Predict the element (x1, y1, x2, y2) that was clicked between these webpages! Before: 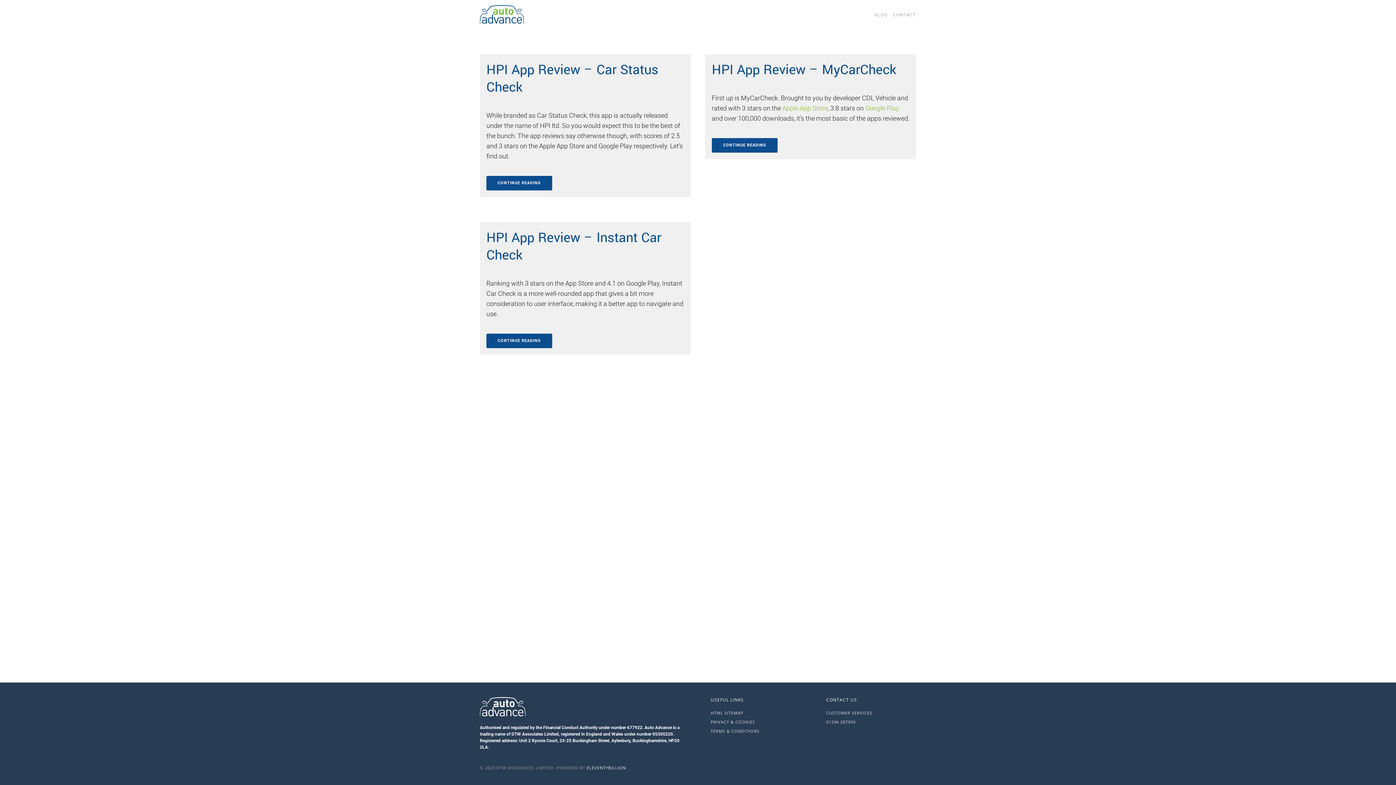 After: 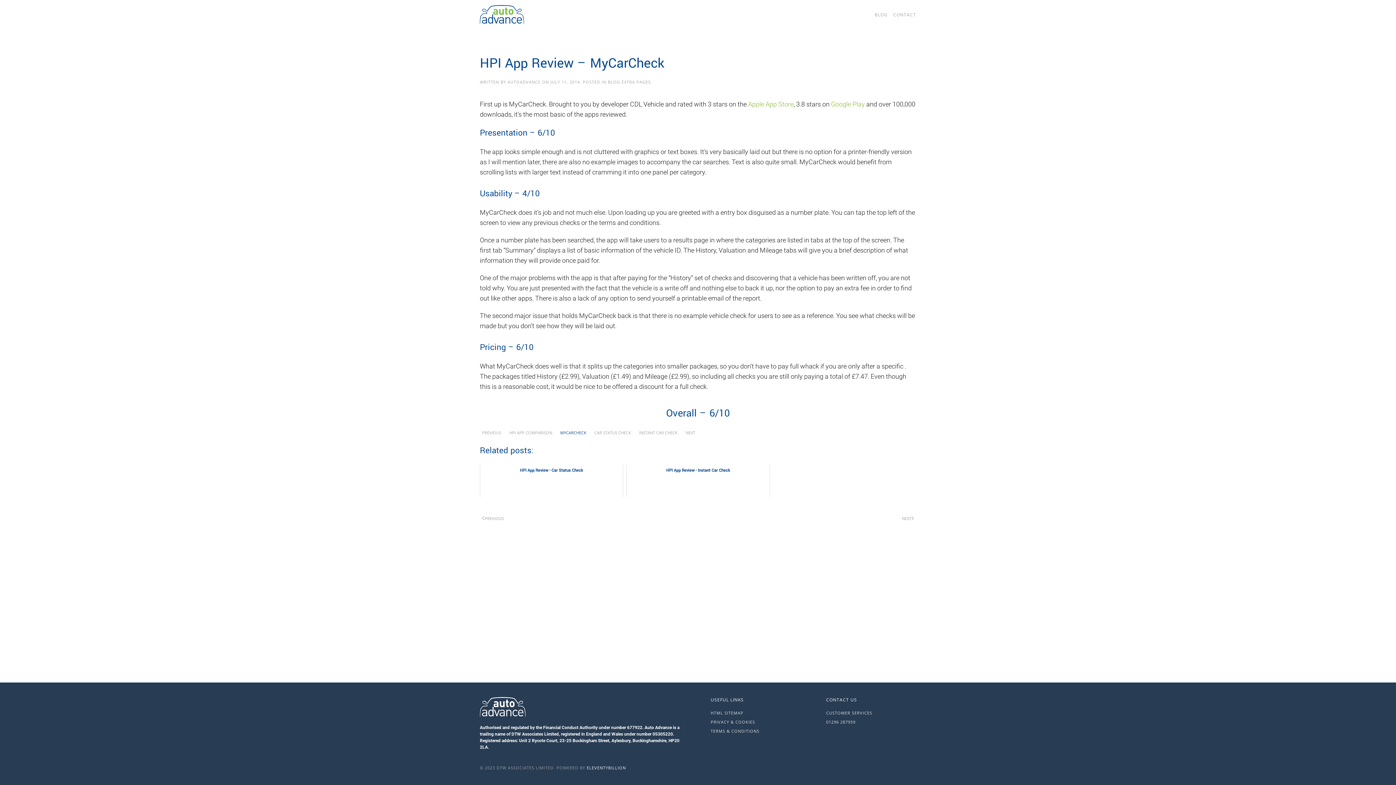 Action: label: HPI App Review – MyCarCheck bbox: (712, 60, 896, 79)